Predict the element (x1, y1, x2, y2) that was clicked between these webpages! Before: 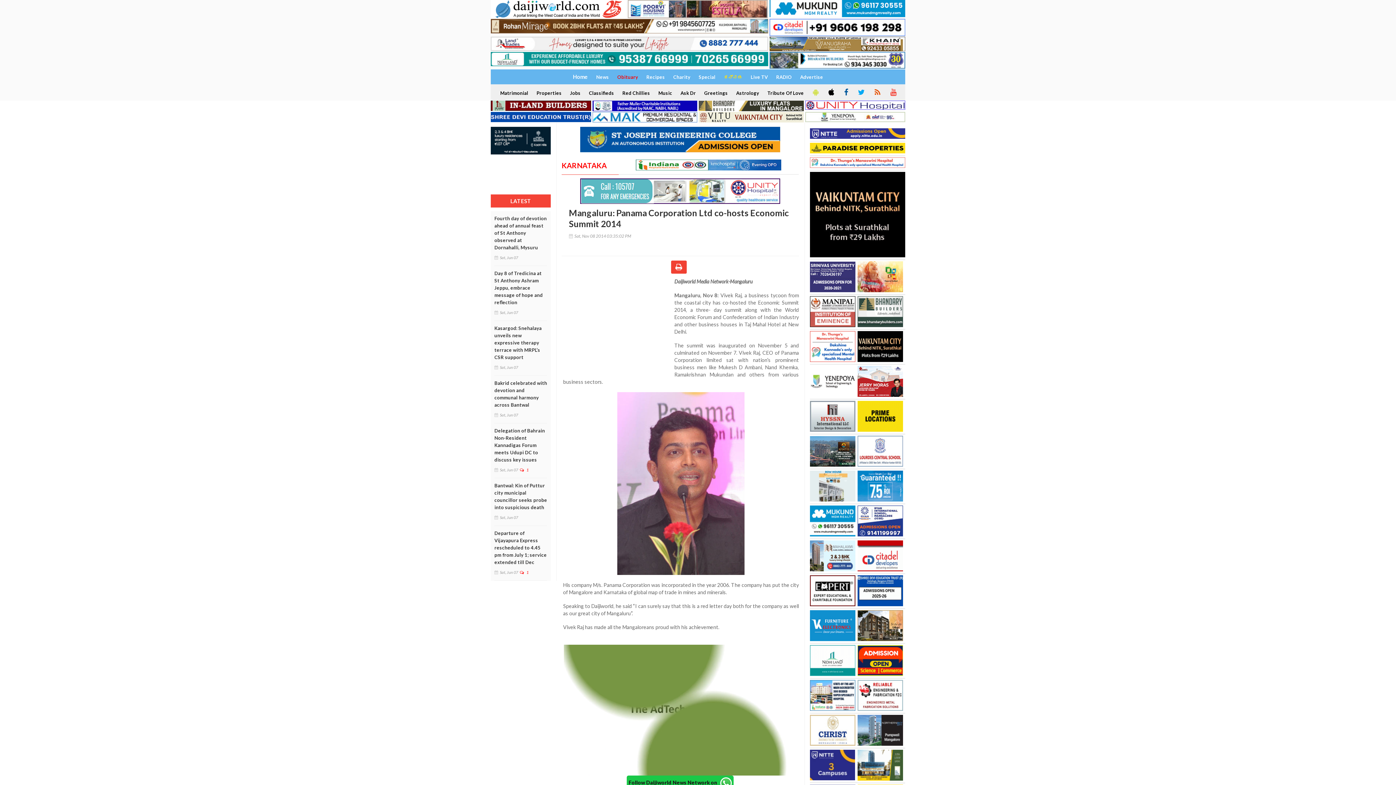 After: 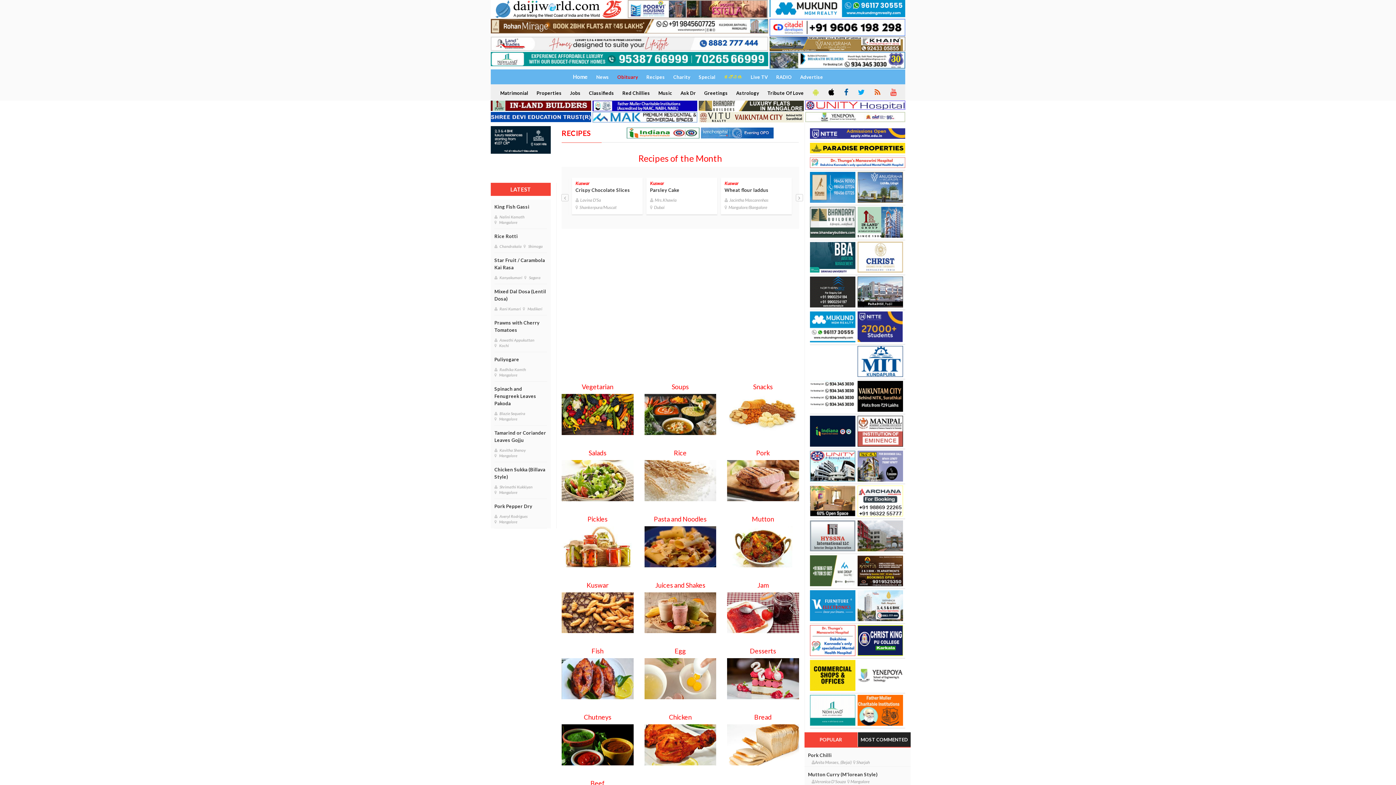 Action: label: Recipes bbox: (642, 70, 668, 84)